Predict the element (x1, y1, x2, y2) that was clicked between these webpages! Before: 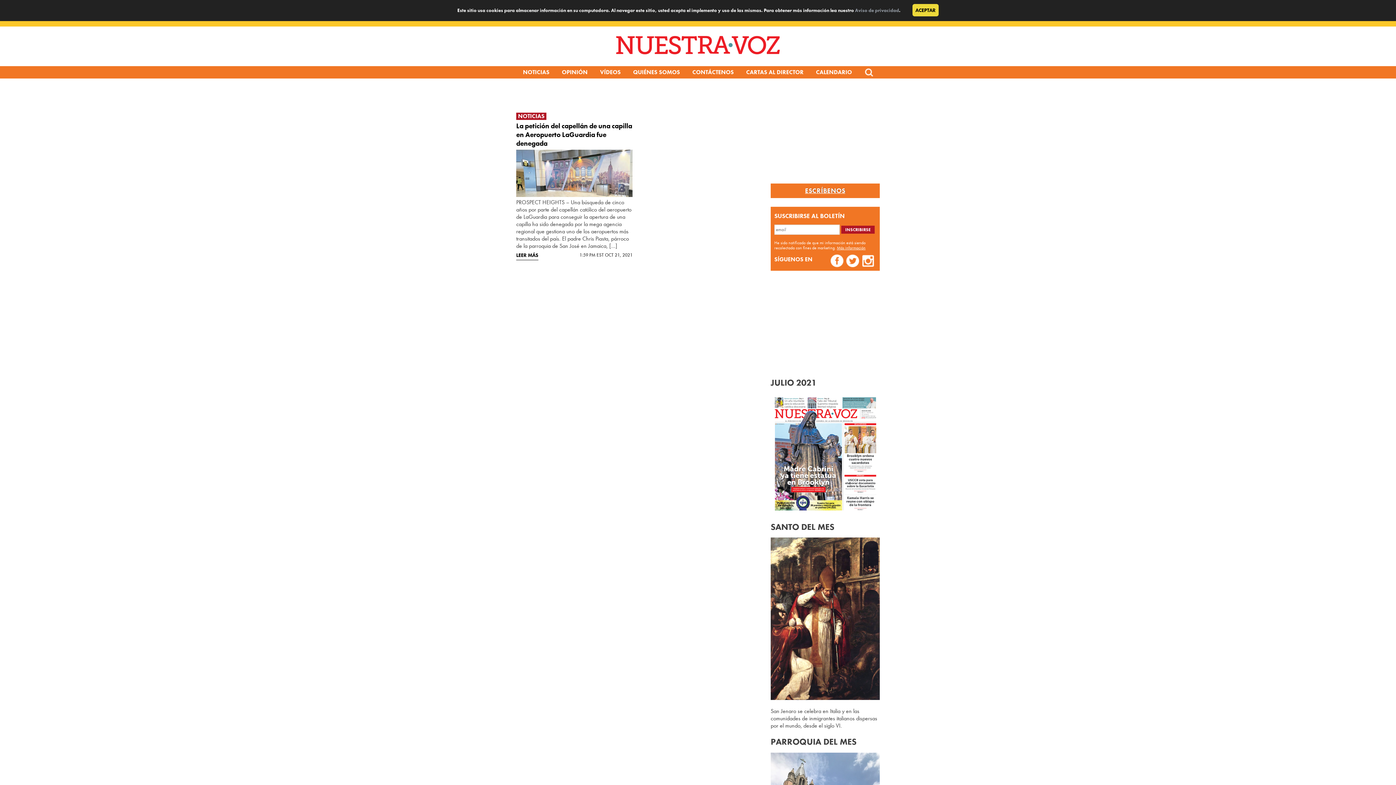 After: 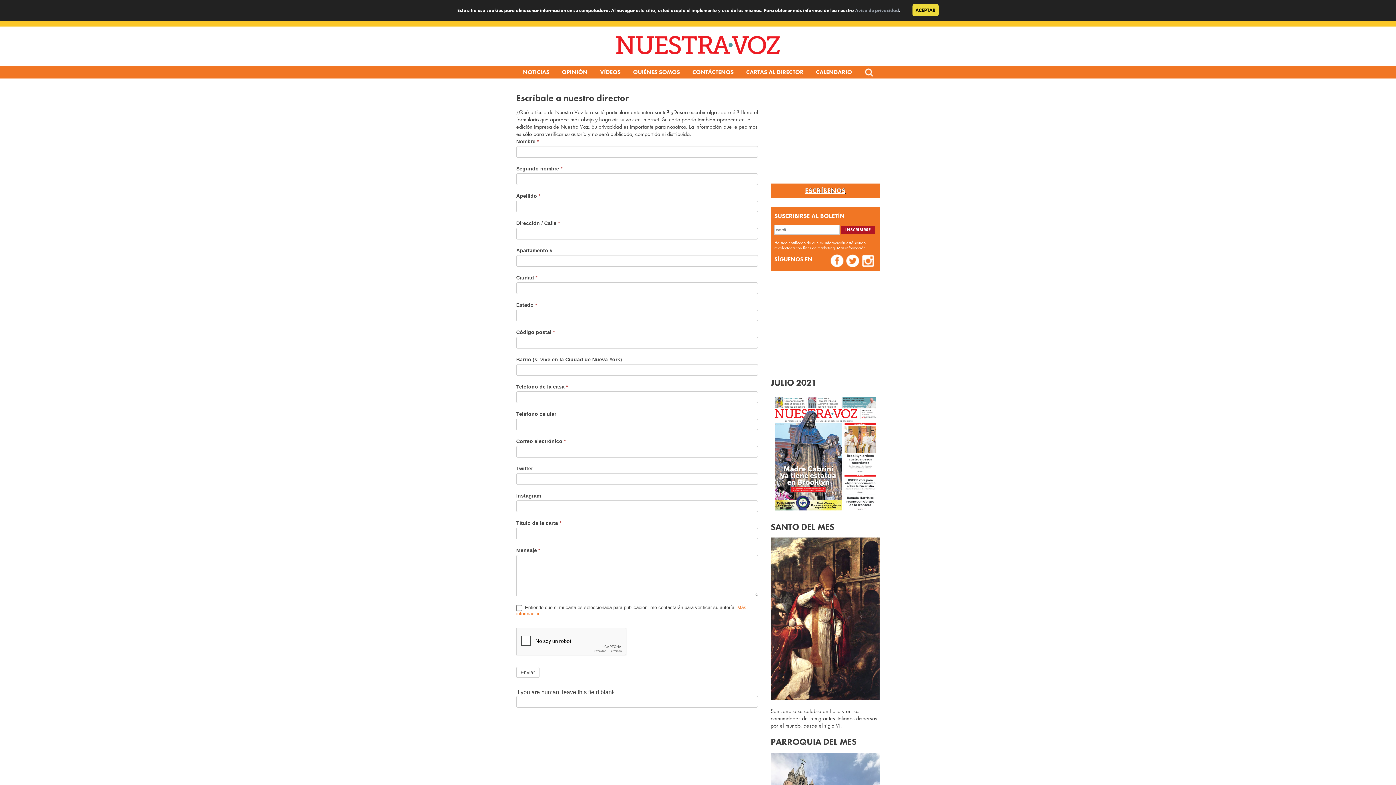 Action: bbox: (805, 186, 845, 195) label: ESCRÍBENOS